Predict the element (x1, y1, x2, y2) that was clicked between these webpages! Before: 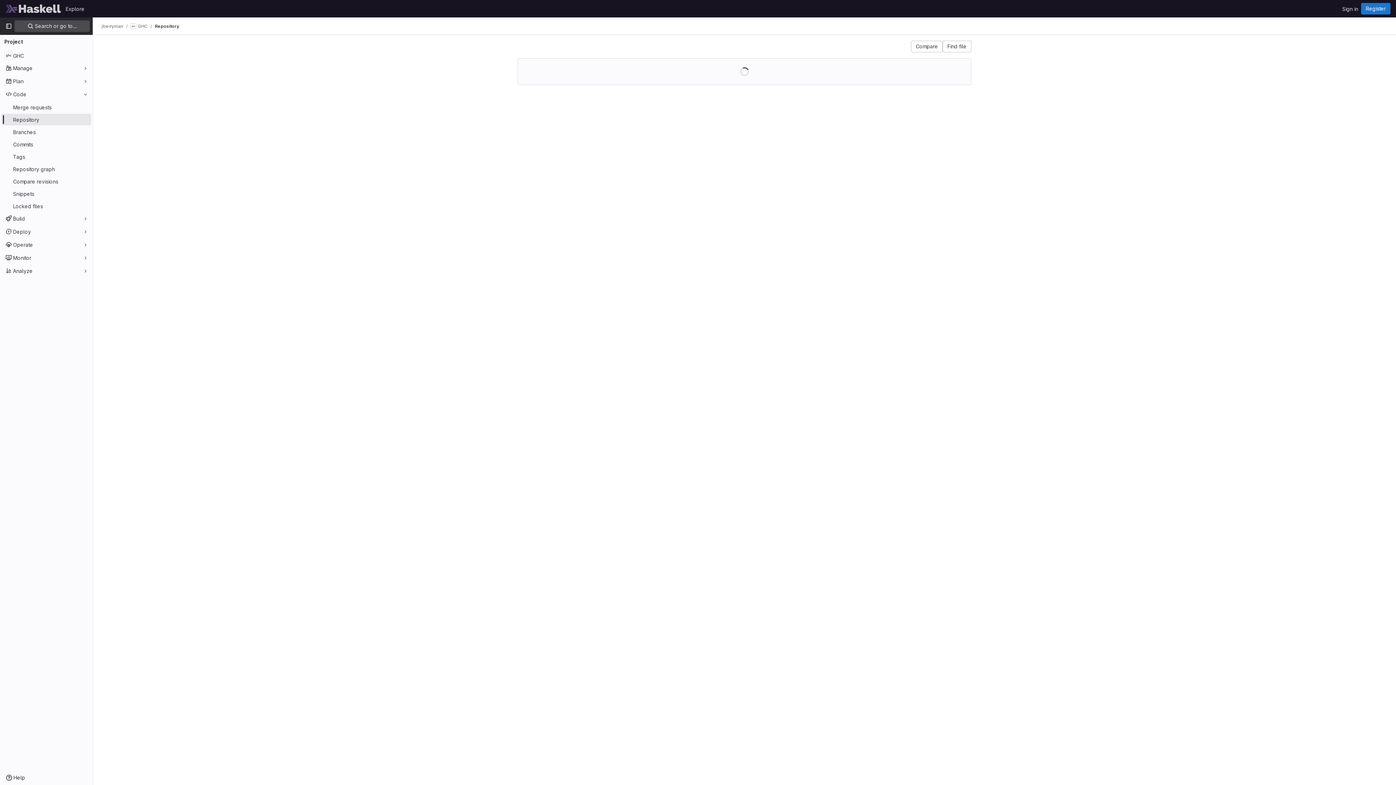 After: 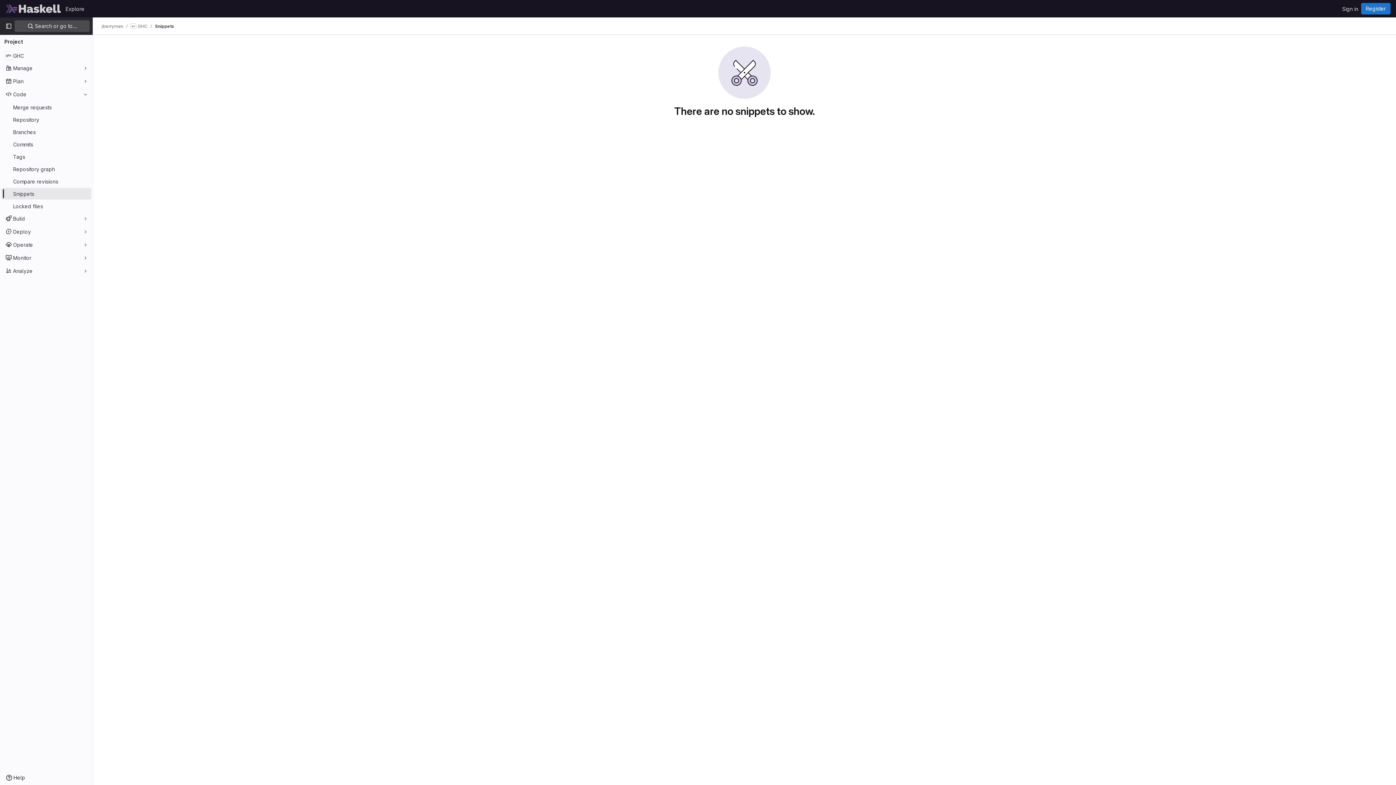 Action: label: Snippets bbox: (1, 188, 91, 199)